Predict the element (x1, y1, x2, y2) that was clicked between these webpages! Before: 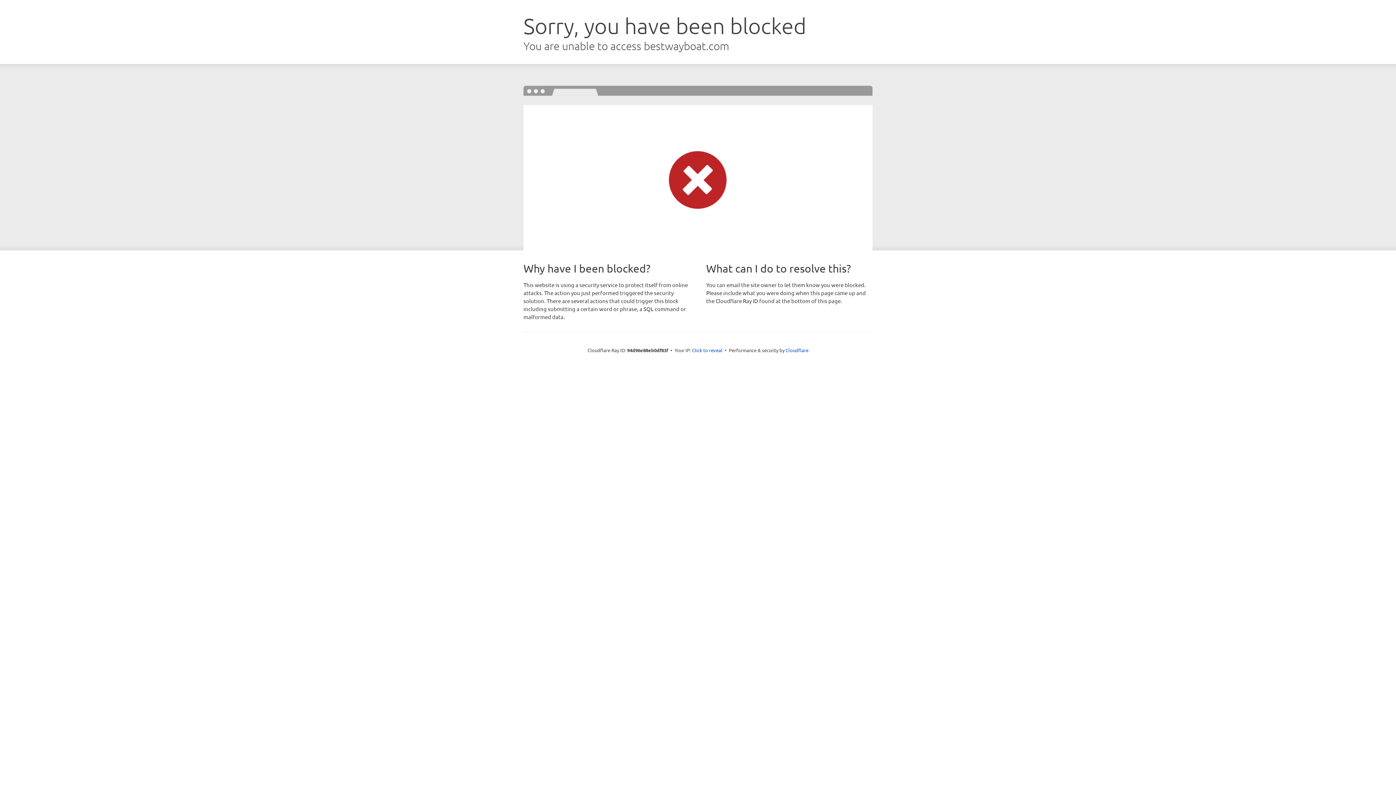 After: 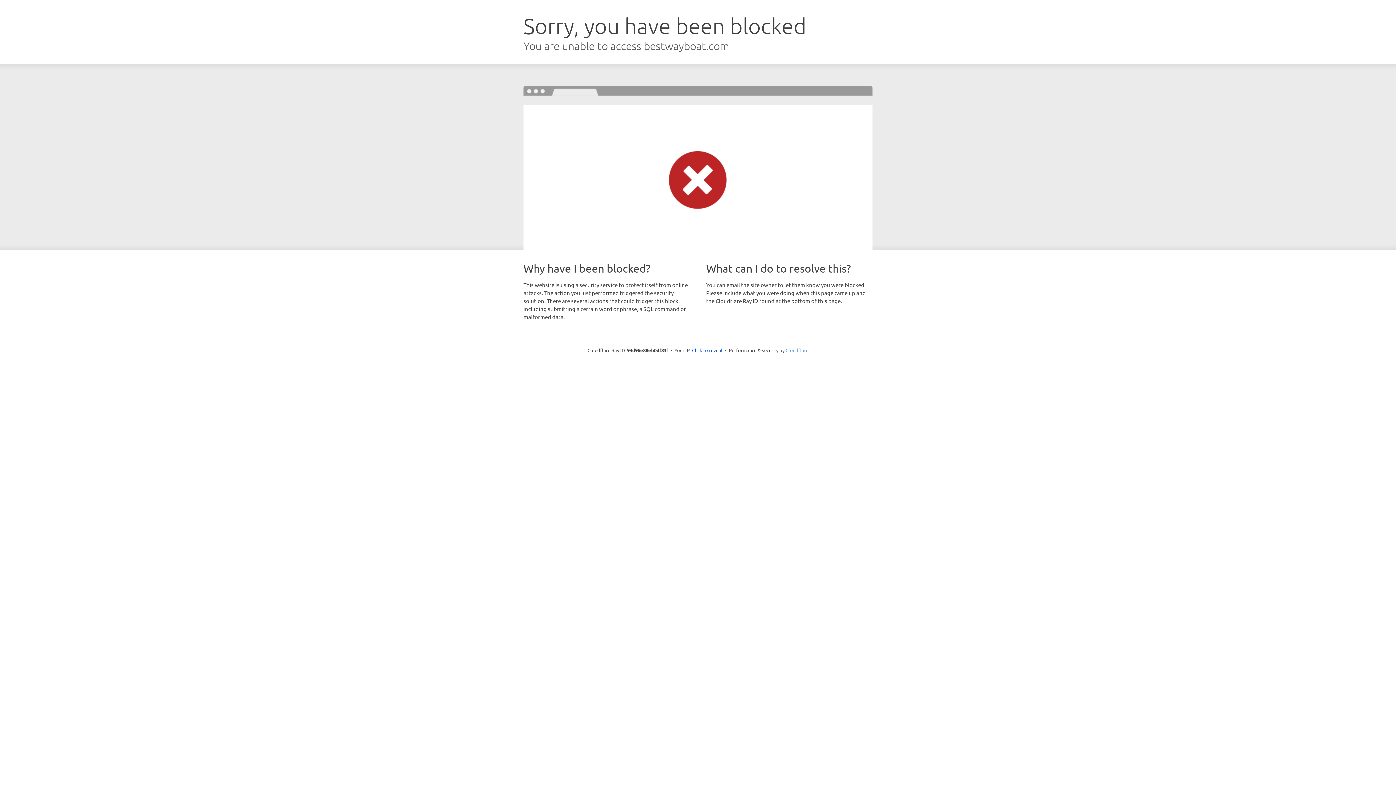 Action: label: Cloudflare bbox: (785, 347, 808, 353)